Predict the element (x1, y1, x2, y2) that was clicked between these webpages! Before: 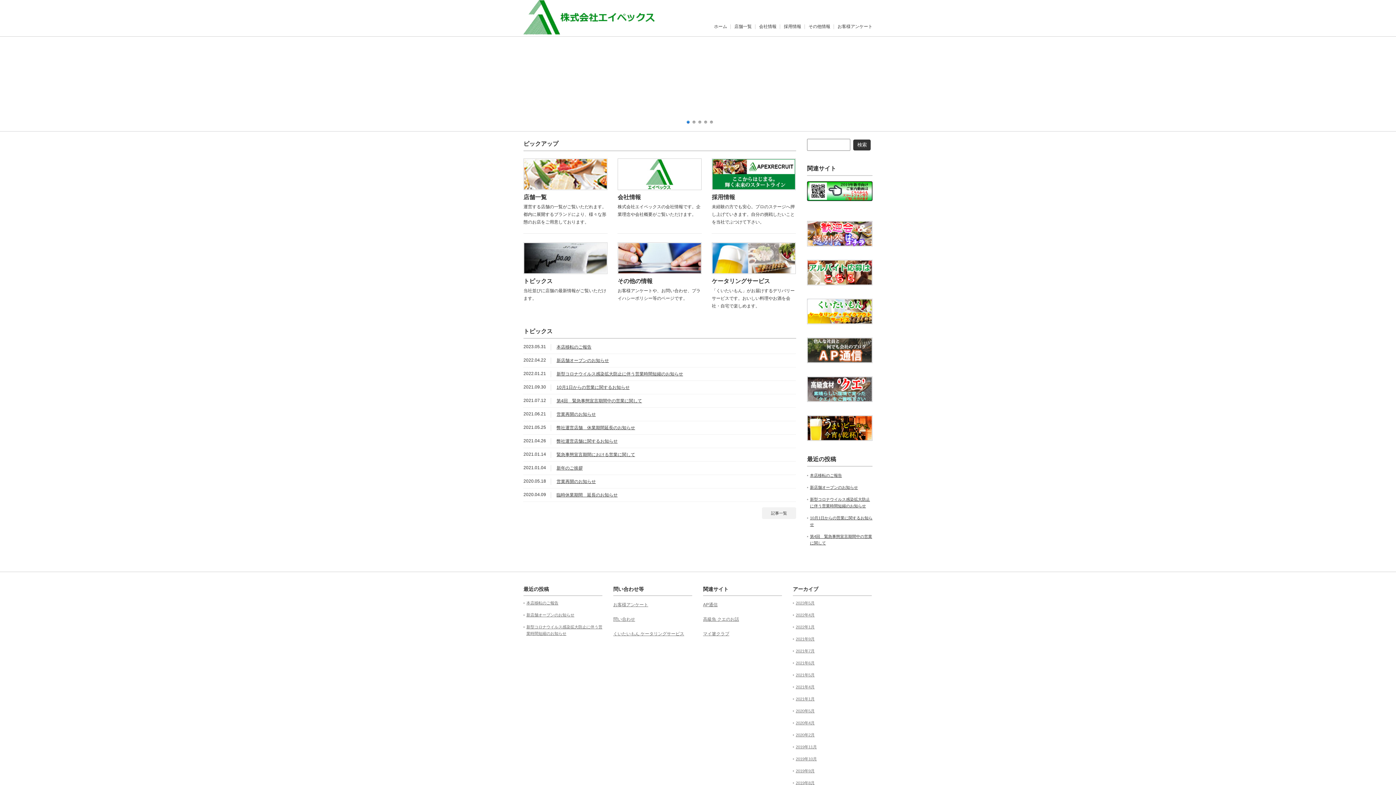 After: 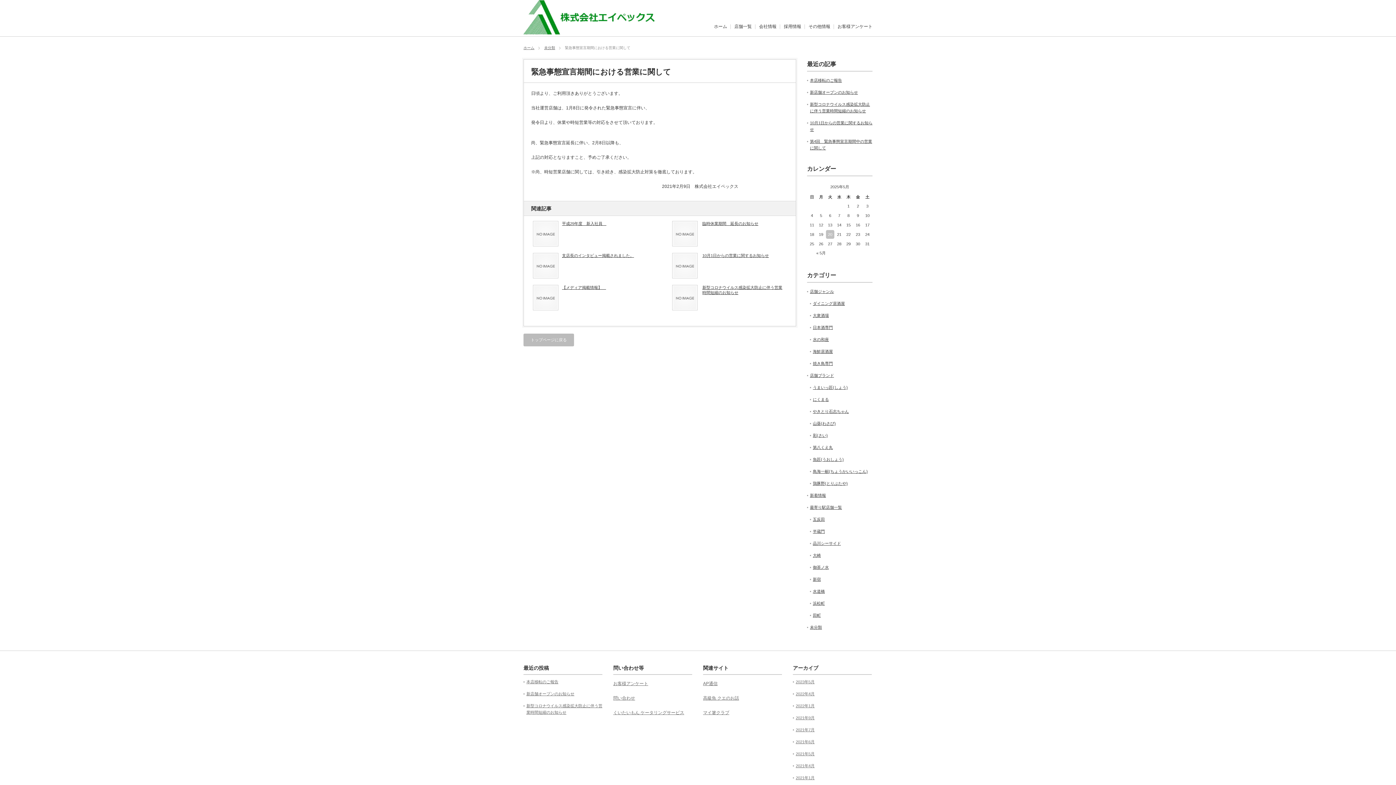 Action: label: 緊急事態宣言期間における営業に関して bbox: (550, 452, 794, 458)